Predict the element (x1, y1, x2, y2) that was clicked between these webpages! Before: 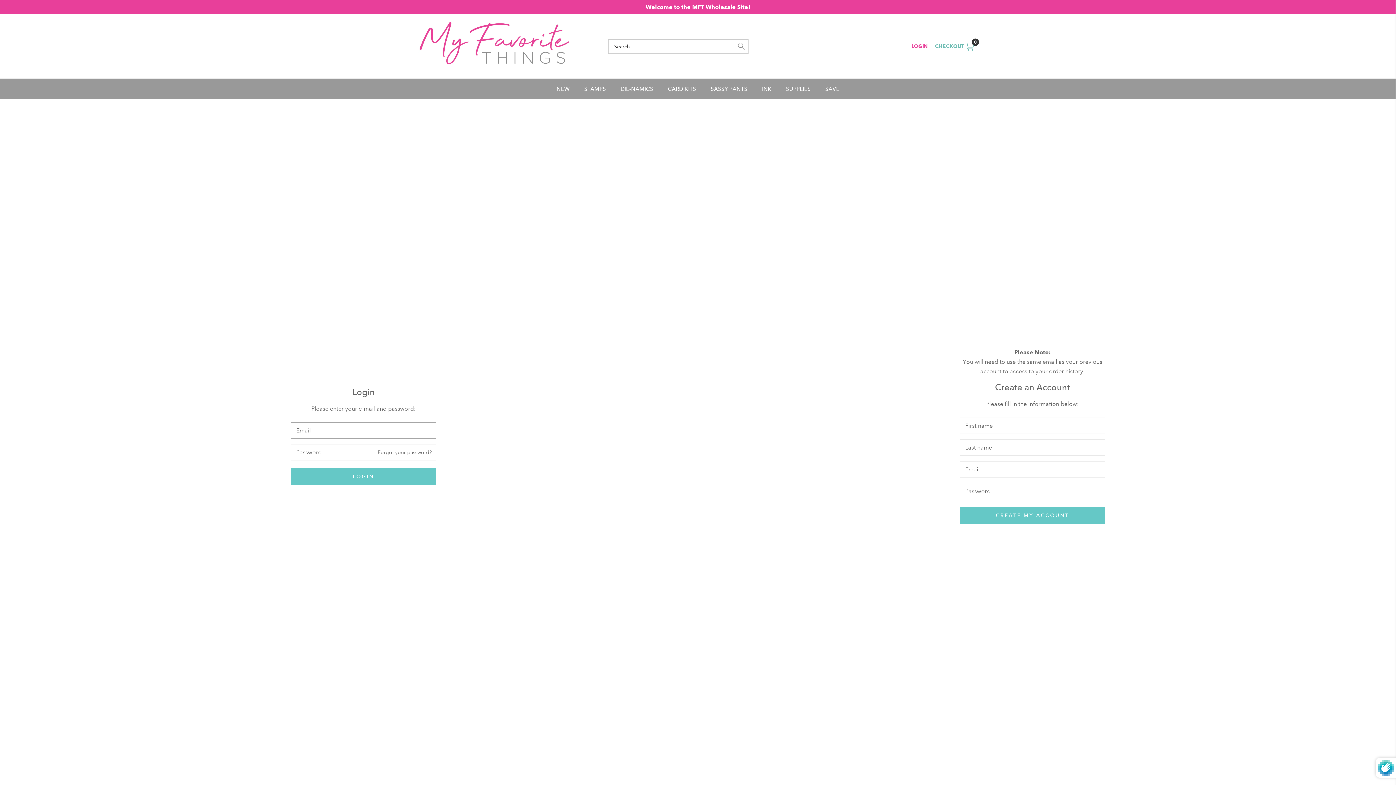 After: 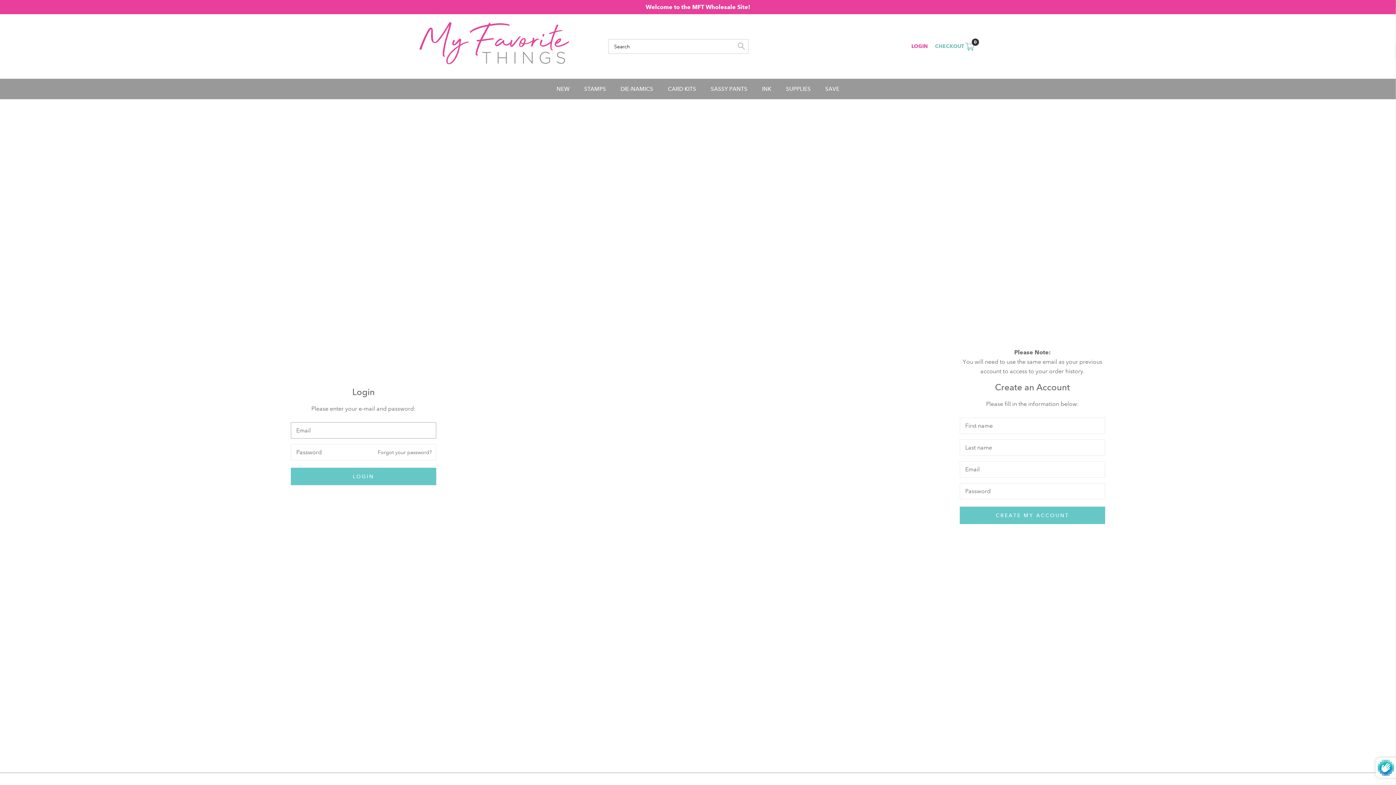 Action: bbox: (553, 82, 573, 96) label: NEW
NEW